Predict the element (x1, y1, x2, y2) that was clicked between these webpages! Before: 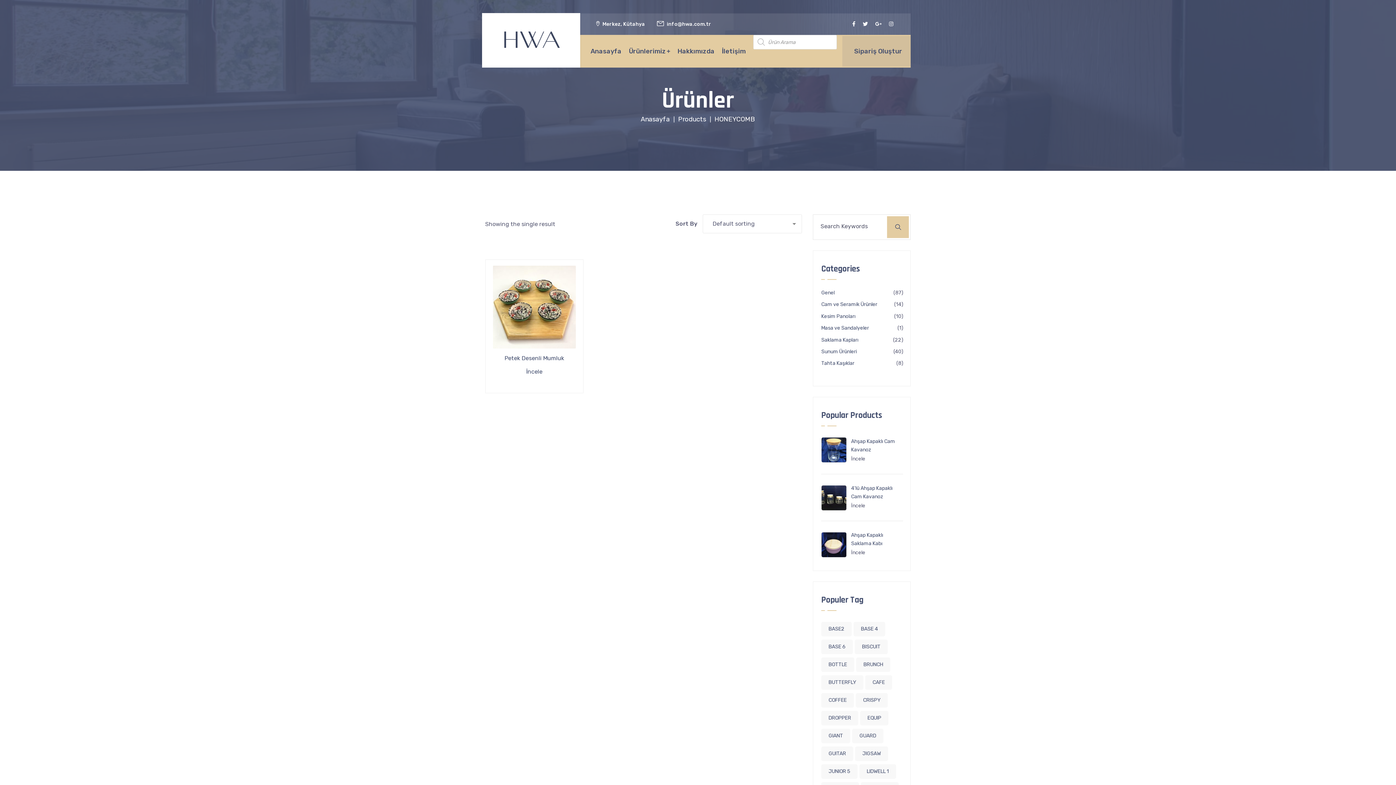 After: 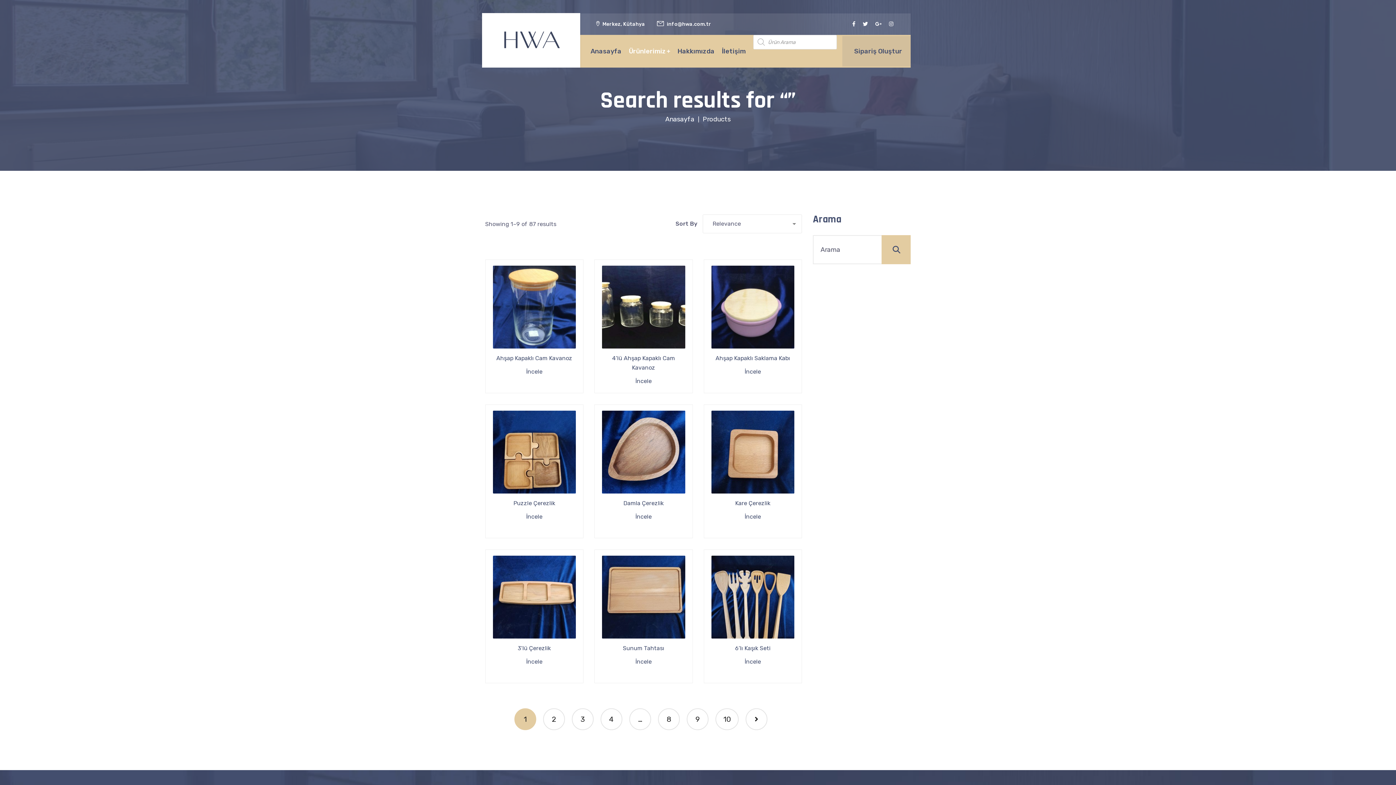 Action: label: Search bbox: (887, 216, 909, 238)